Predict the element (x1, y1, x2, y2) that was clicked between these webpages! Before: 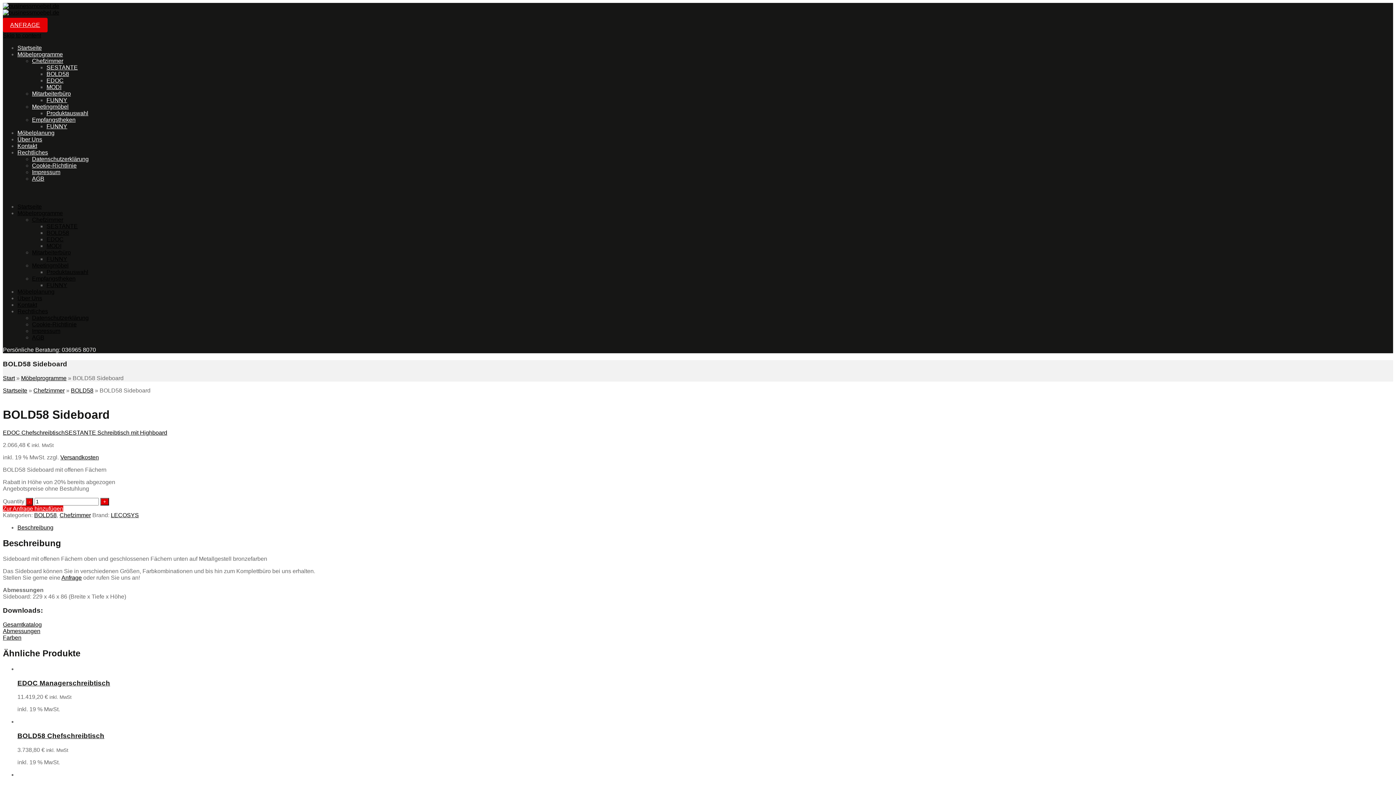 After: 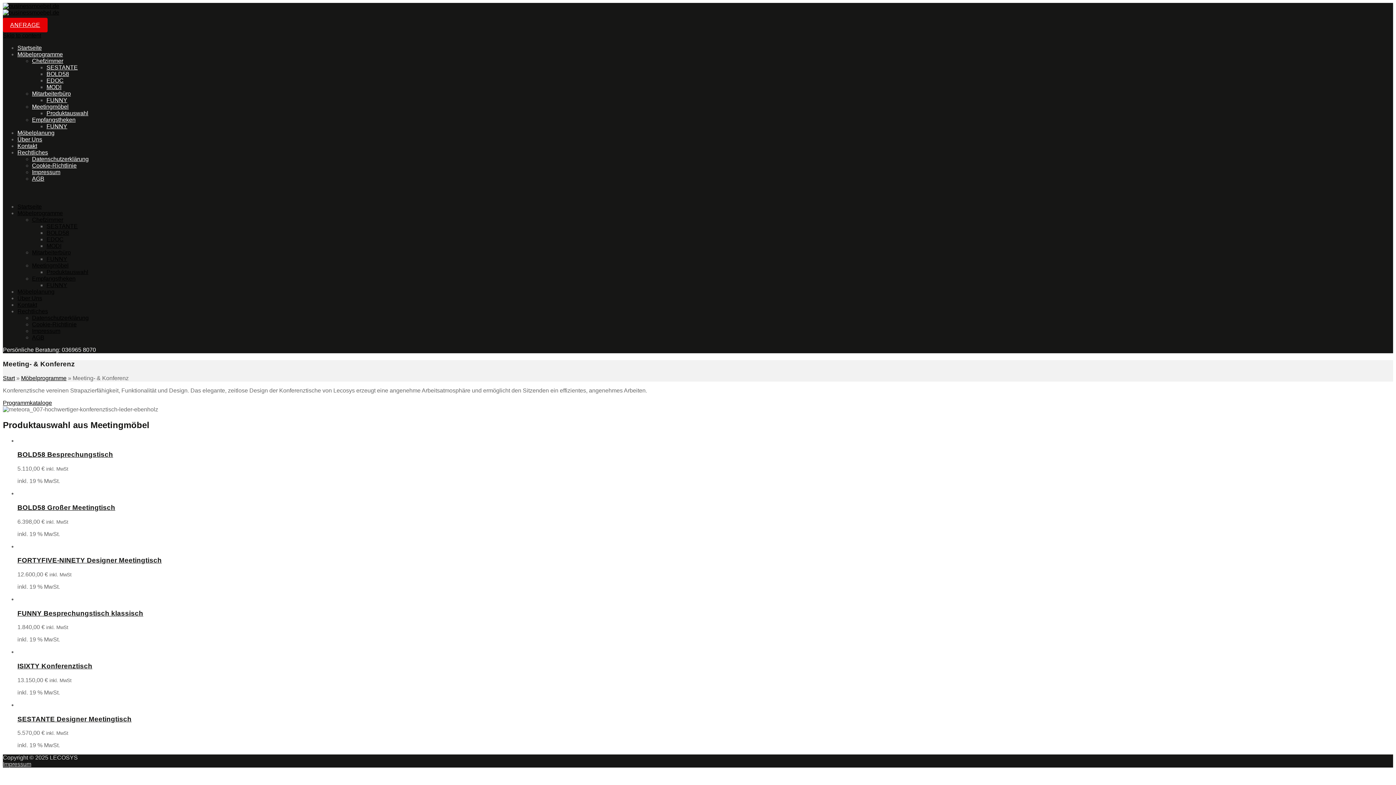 Action: label: Produktauswahl bbox: (46, 110, 88, 116)